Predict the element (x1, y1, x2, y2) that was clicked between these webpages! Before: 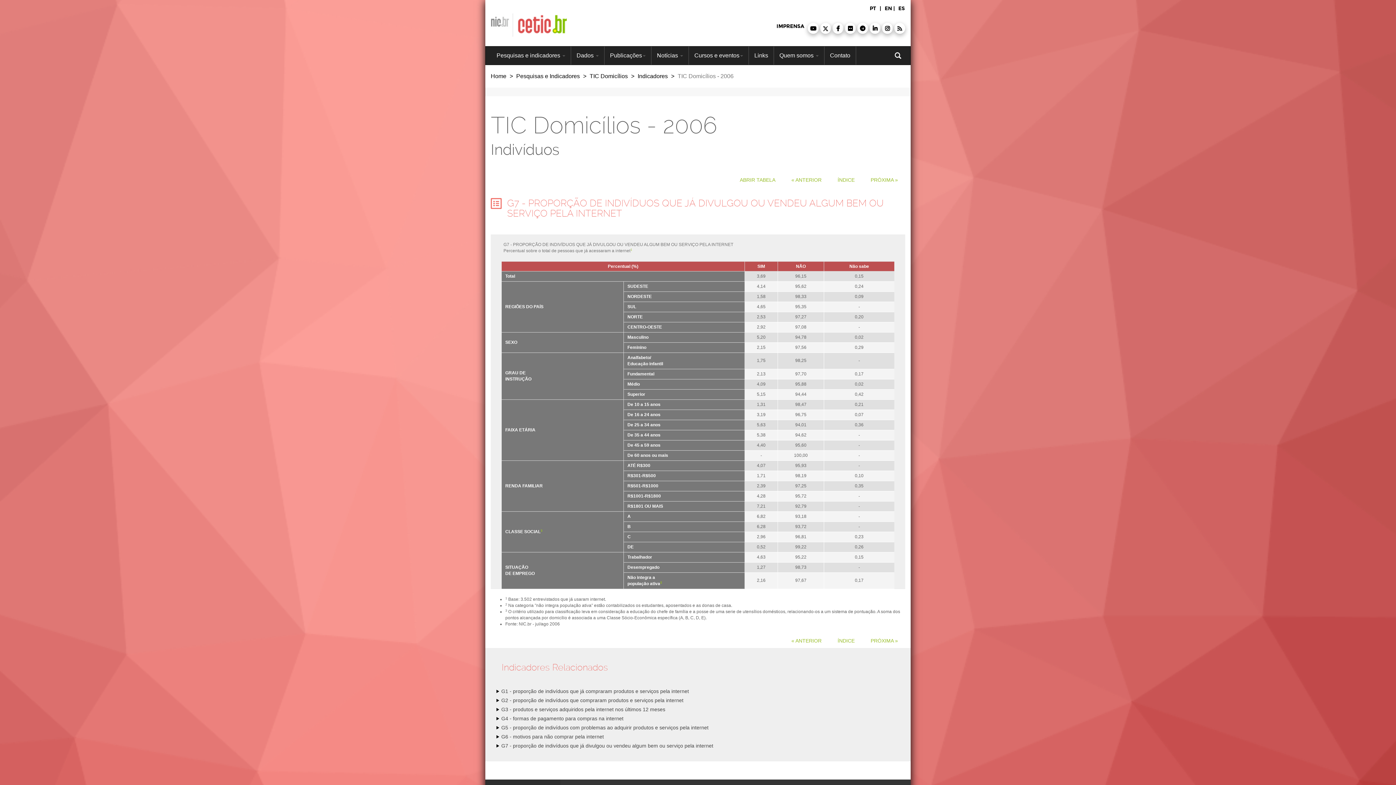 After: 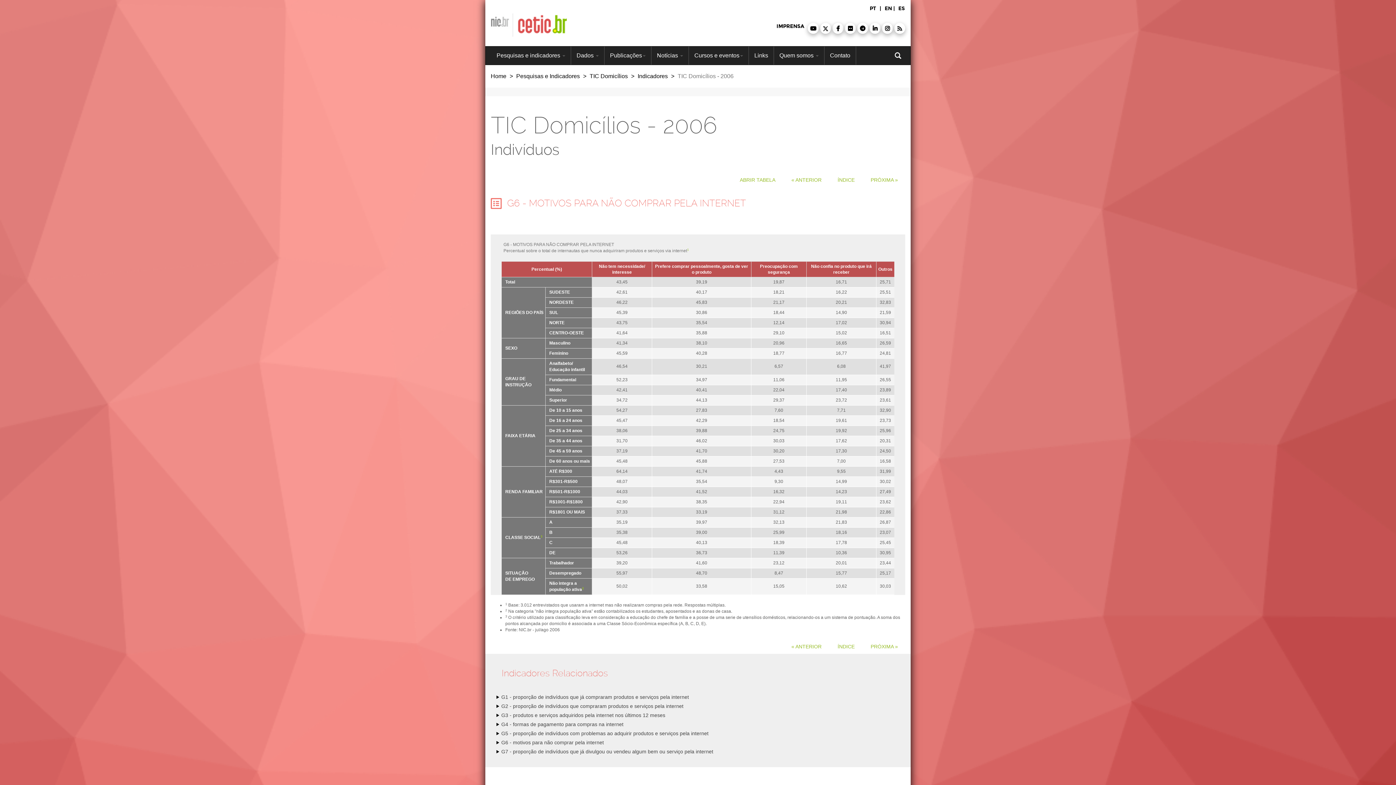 Action: bbox: (501, 734, 604, 740) label: G6 - motivos para não comprar pela internet